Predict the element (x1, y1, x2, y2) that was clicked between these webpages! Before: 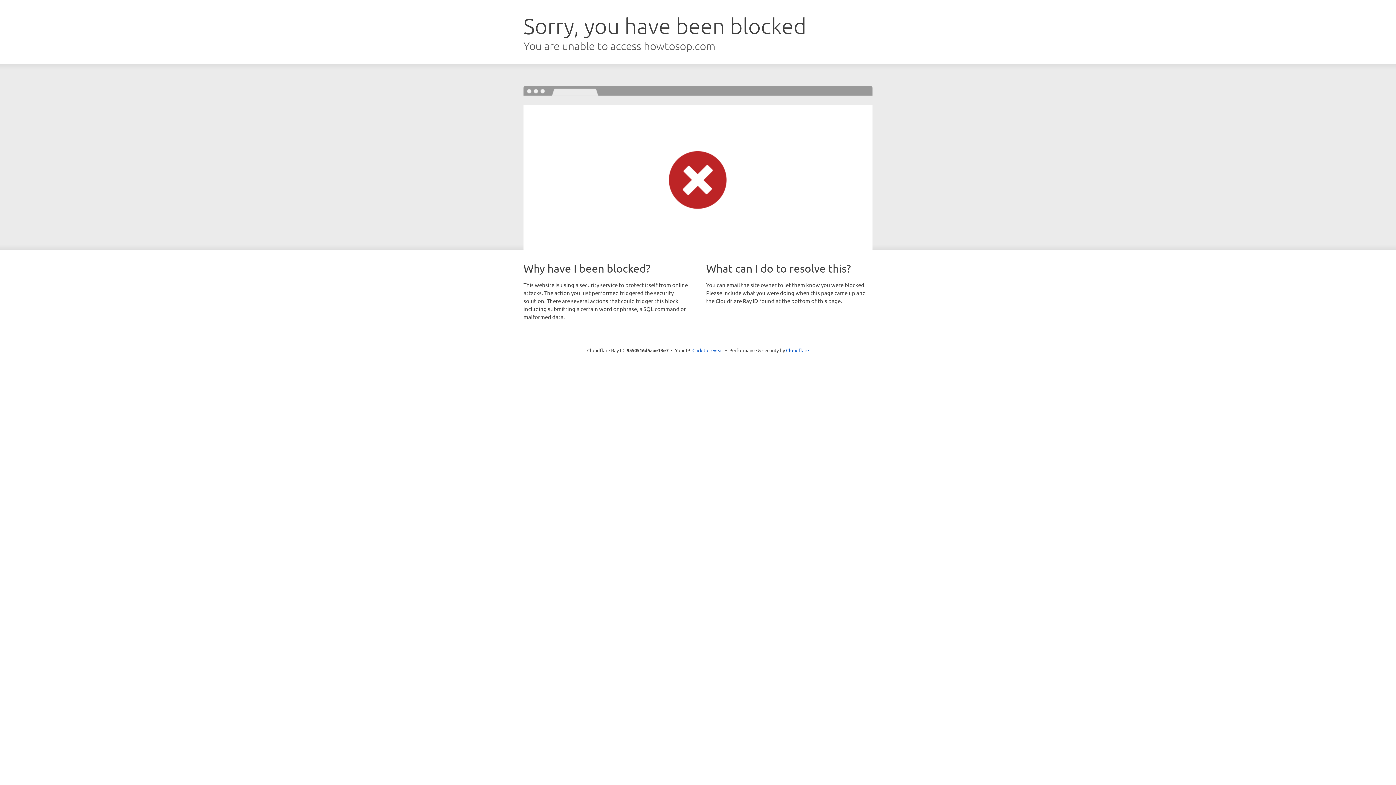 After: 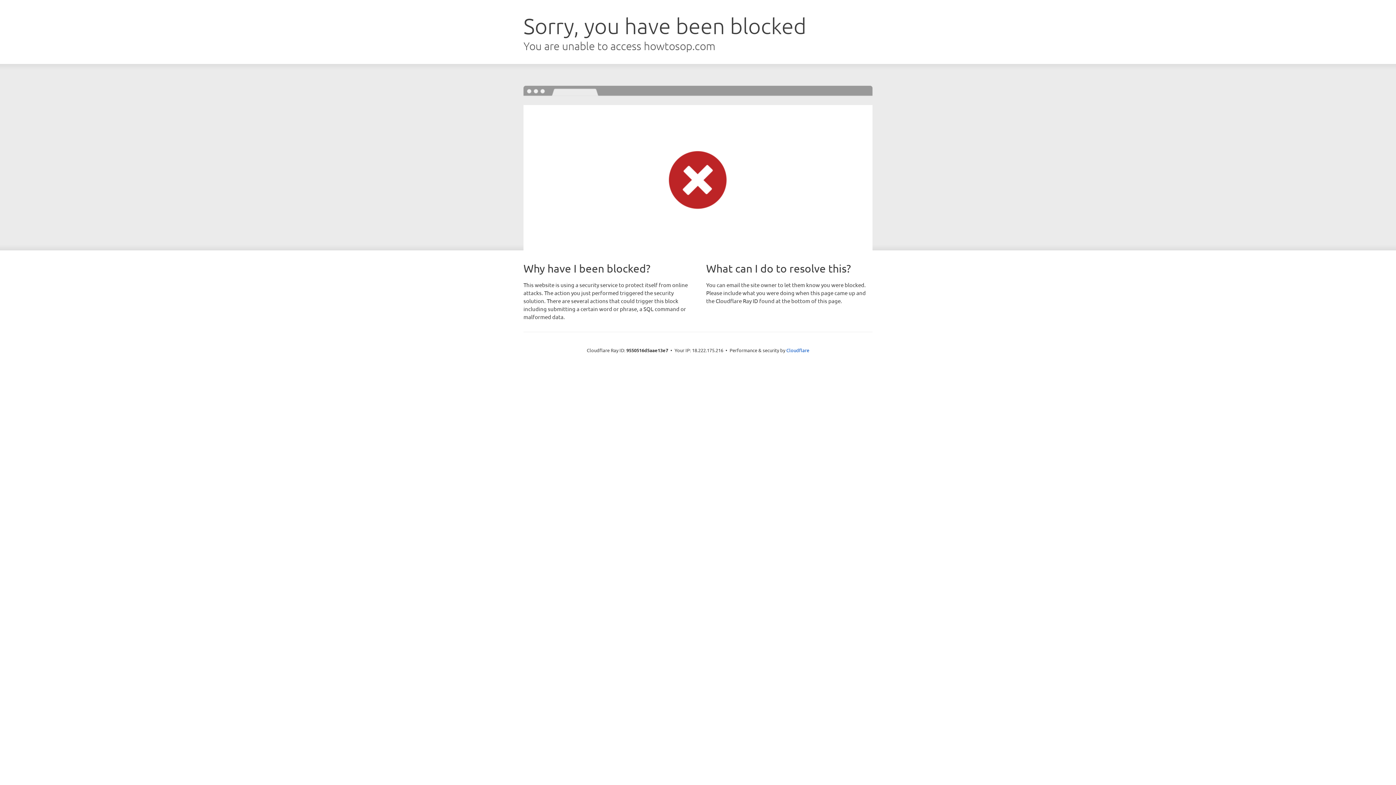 Action: bbox: (692, 346, 723, 353) label: Click to reveal